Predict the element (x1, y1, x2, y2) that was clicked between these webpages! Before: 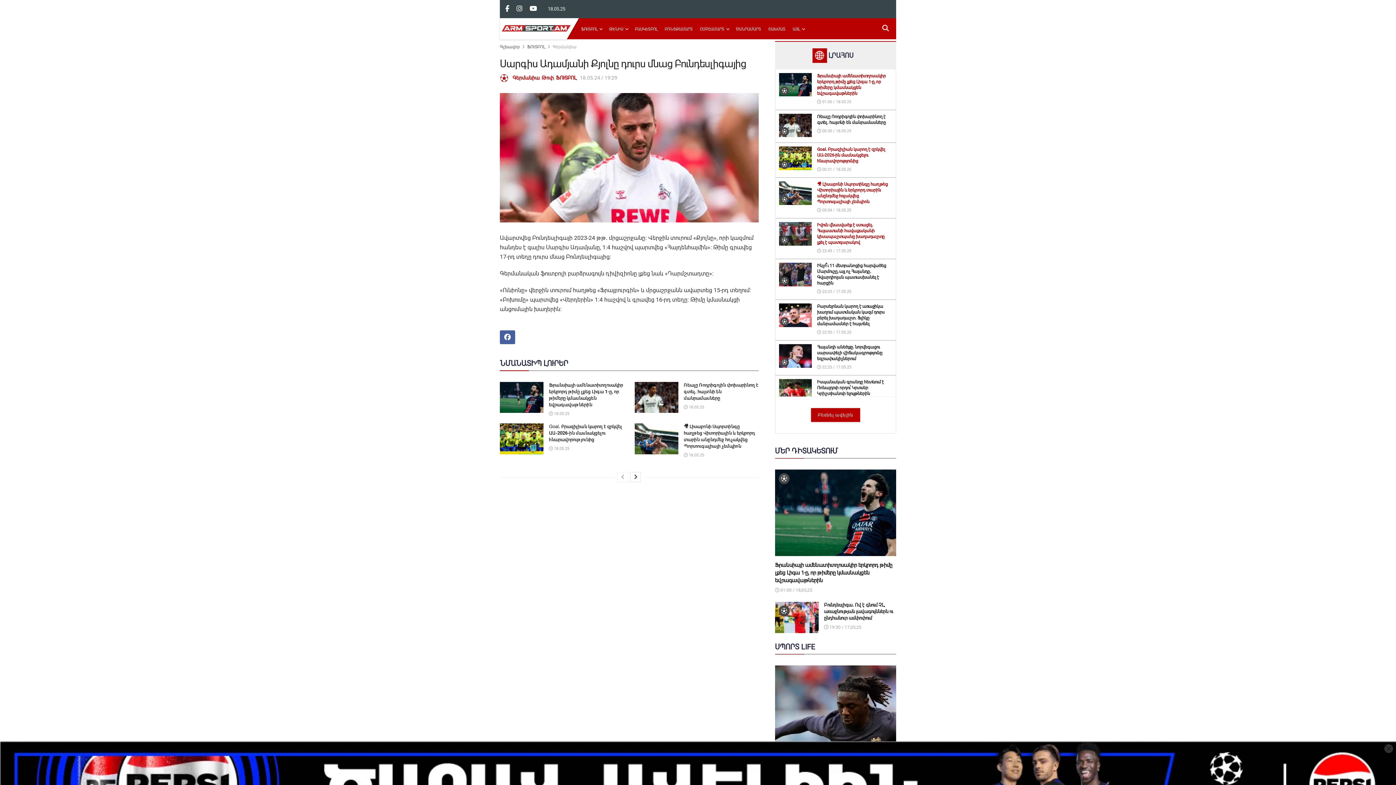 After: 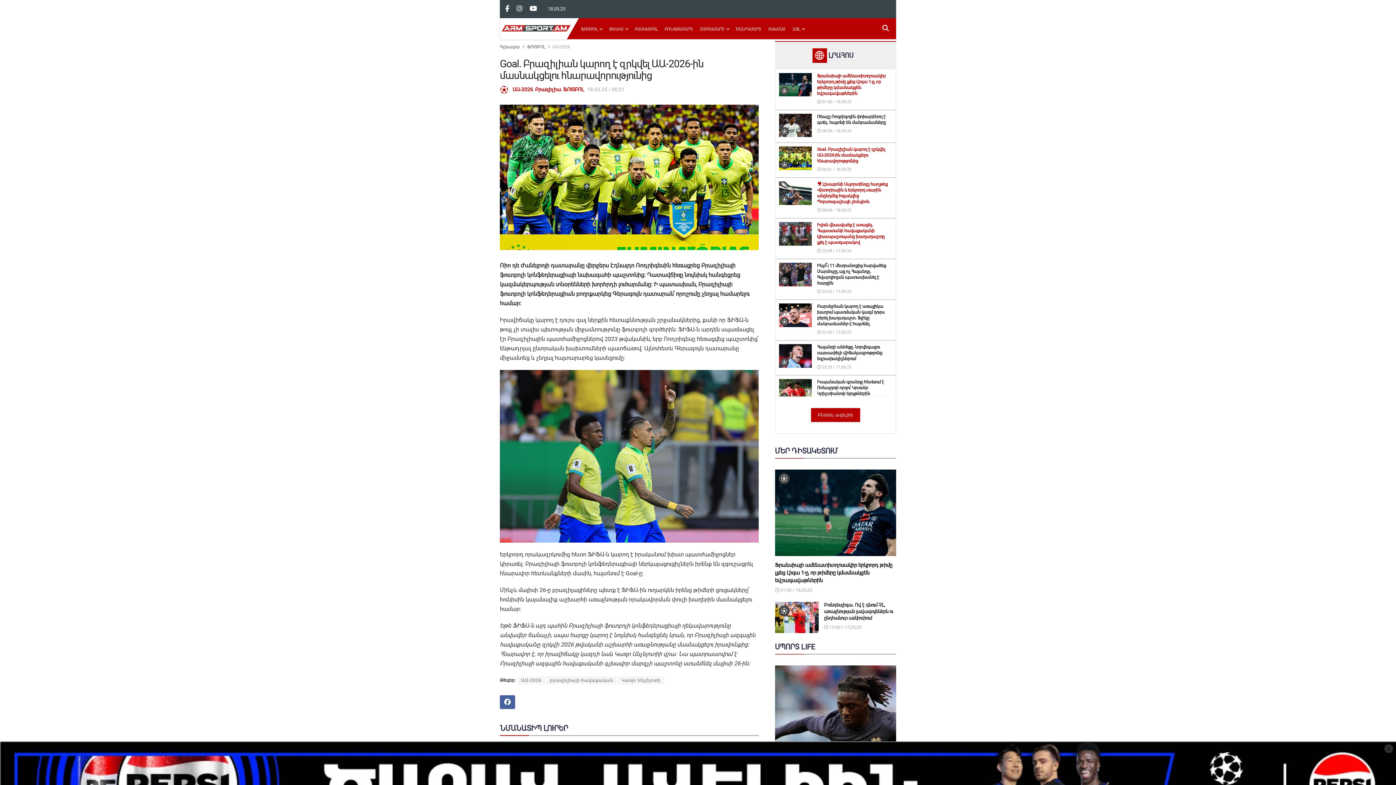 Action: bbox: (500, 423, 543, 454)